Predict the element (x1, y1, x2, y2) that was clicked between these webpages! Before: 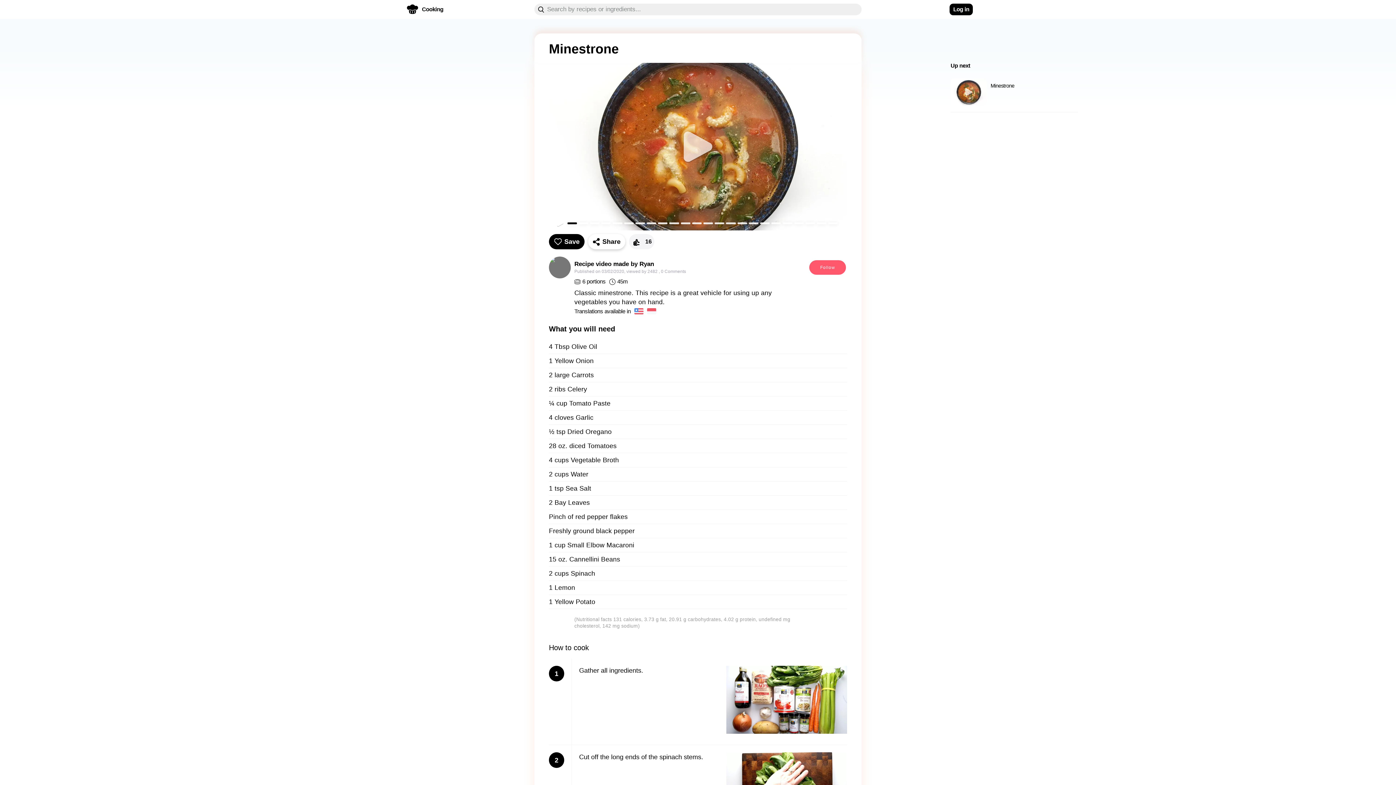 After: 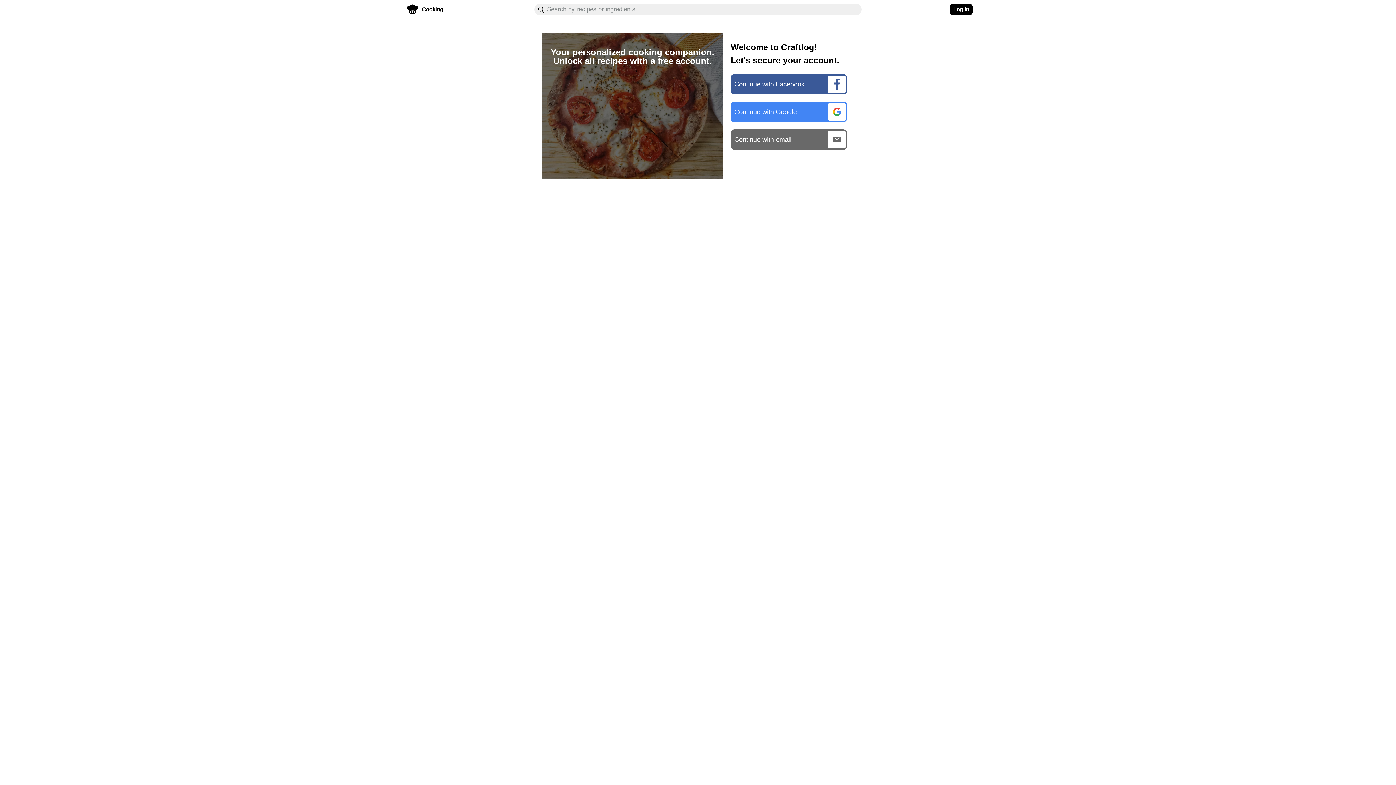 Action: label: Save bbox: (549, 234, 588, 249)